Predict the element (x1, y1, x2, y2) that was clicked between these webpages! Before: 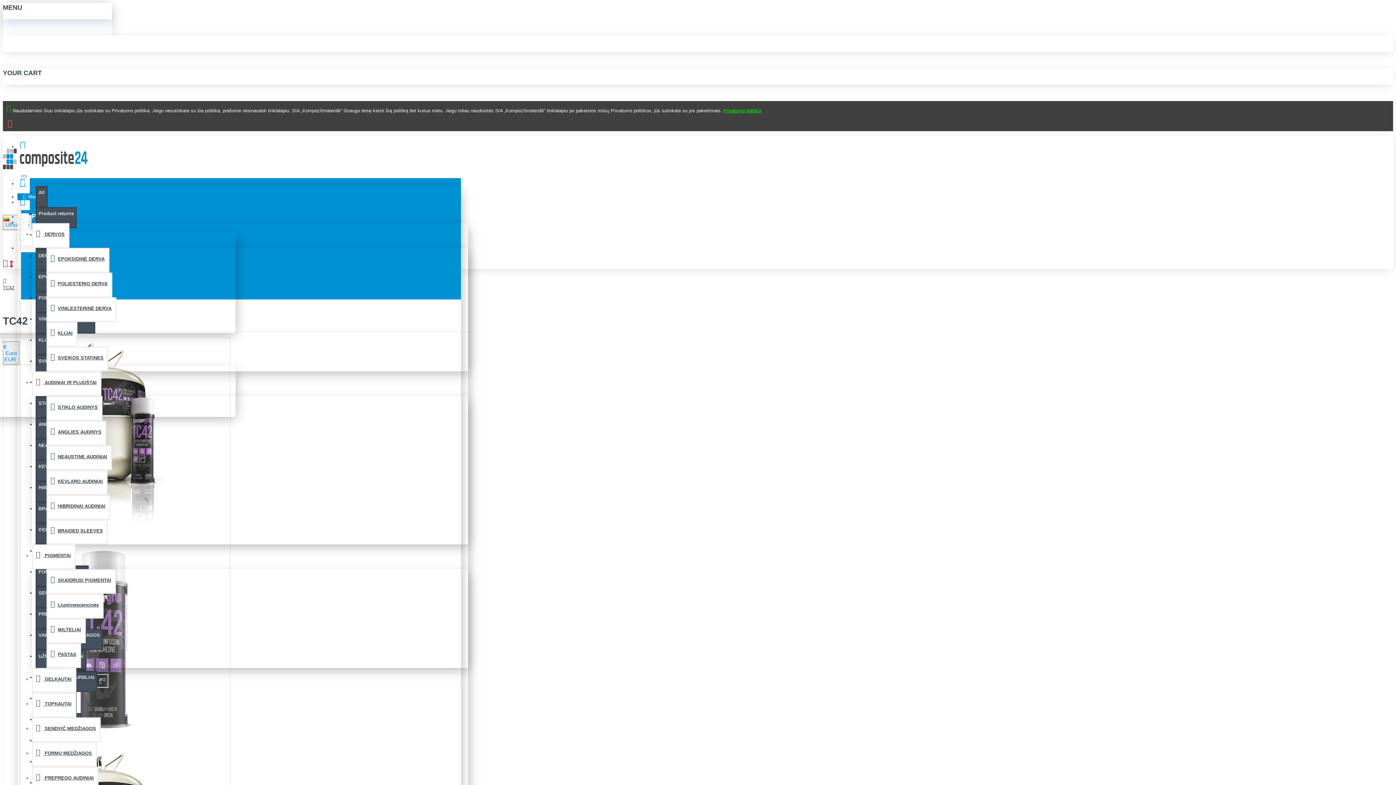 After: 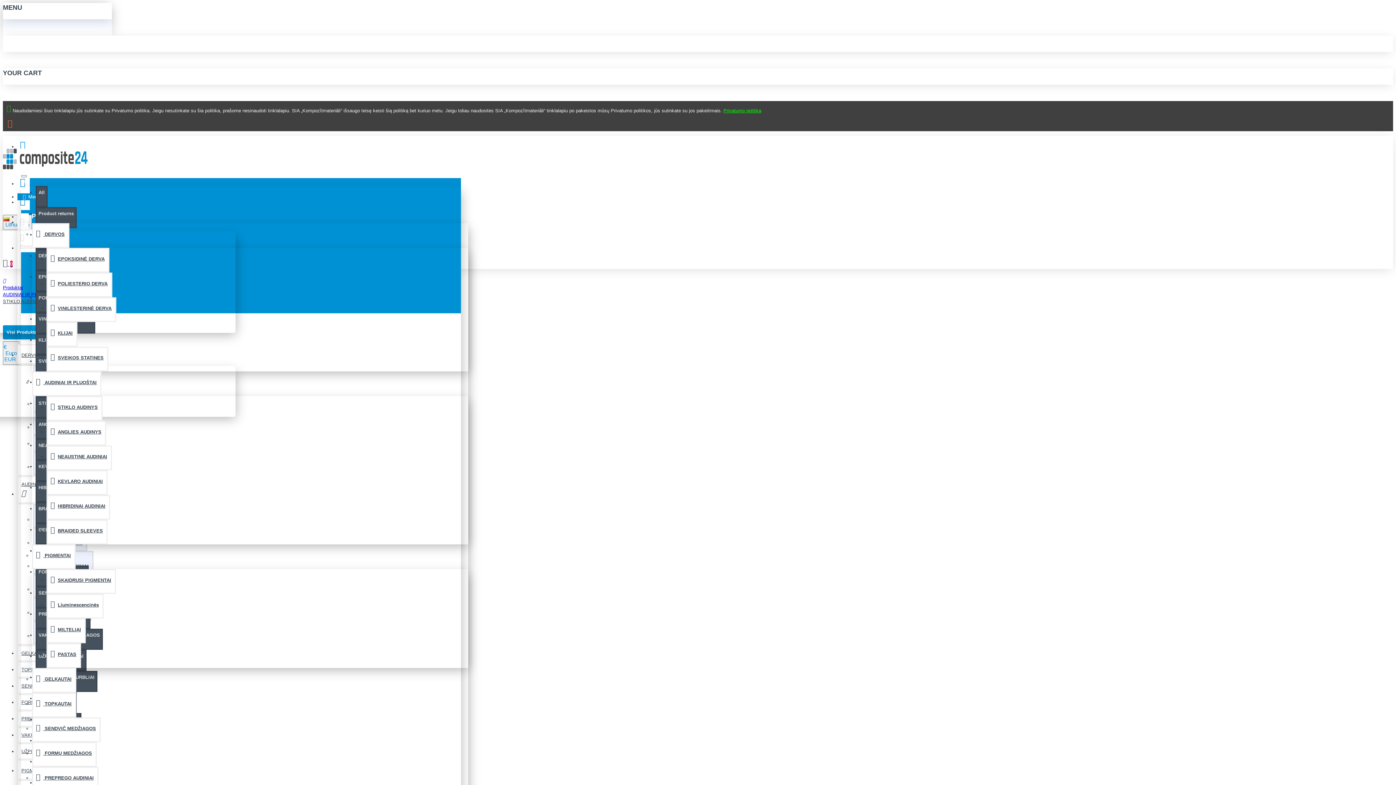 Action: label: STIKLO AUDINYS bbox: (46, 396, 102, 421)